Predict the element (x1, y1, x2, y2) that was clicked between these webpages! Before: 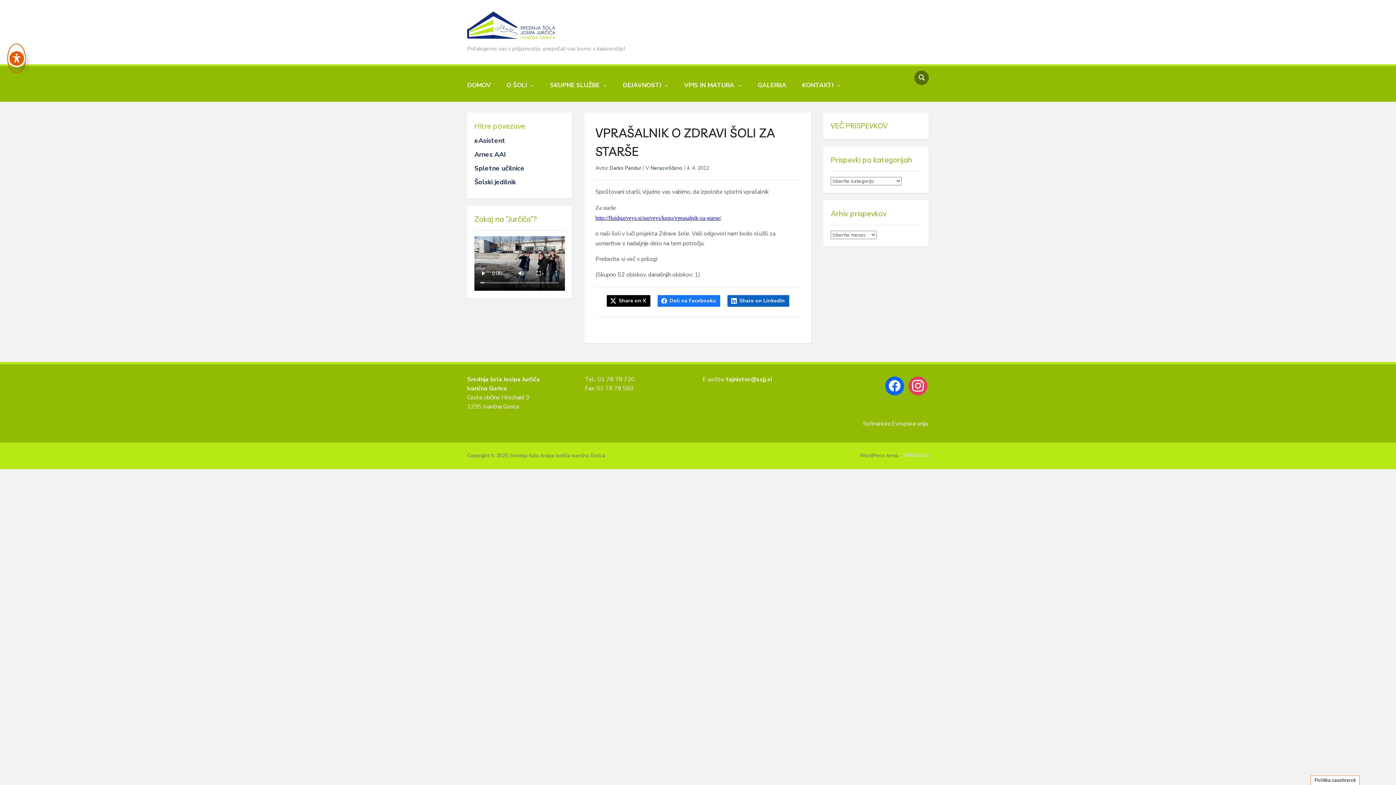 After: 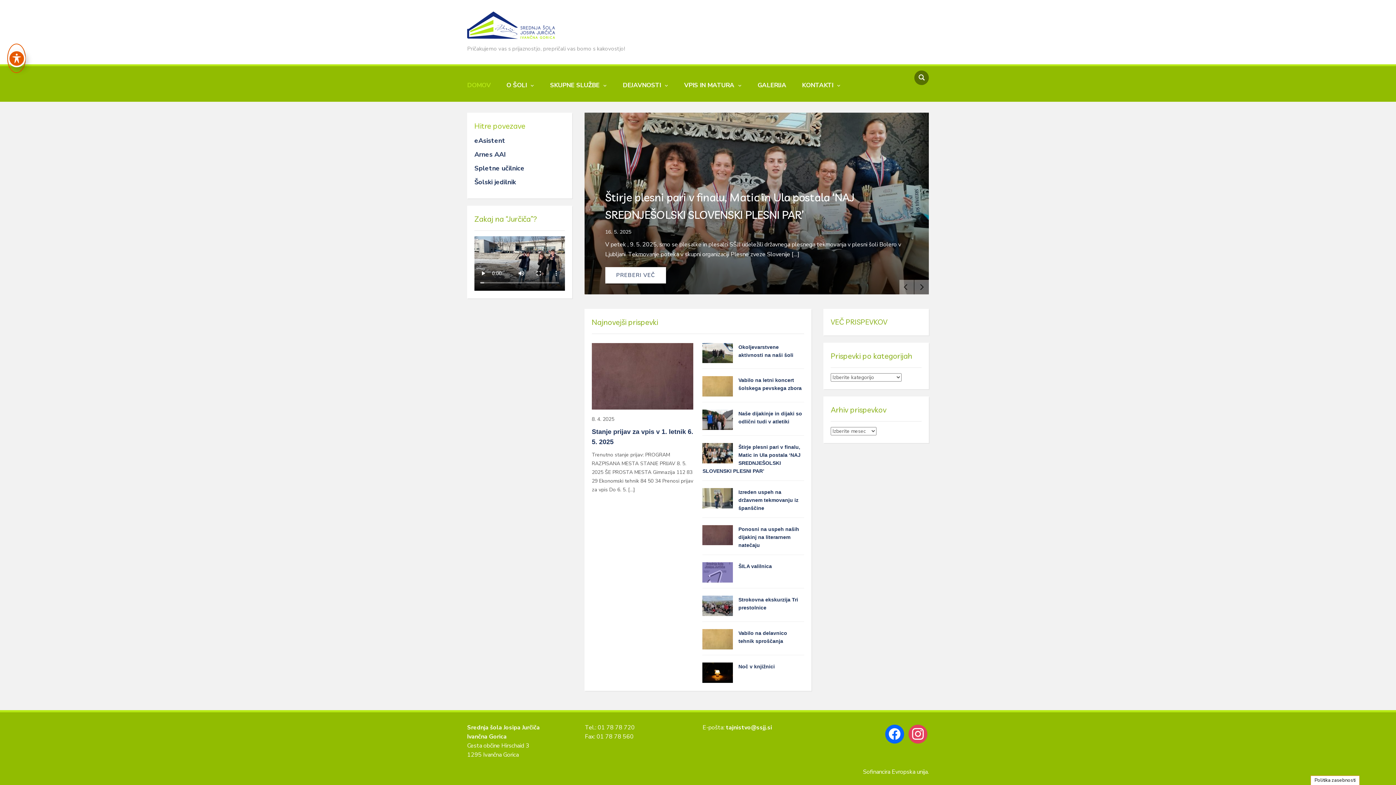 Action: bbox: (467, 76, 501, 93) label: DOMOV